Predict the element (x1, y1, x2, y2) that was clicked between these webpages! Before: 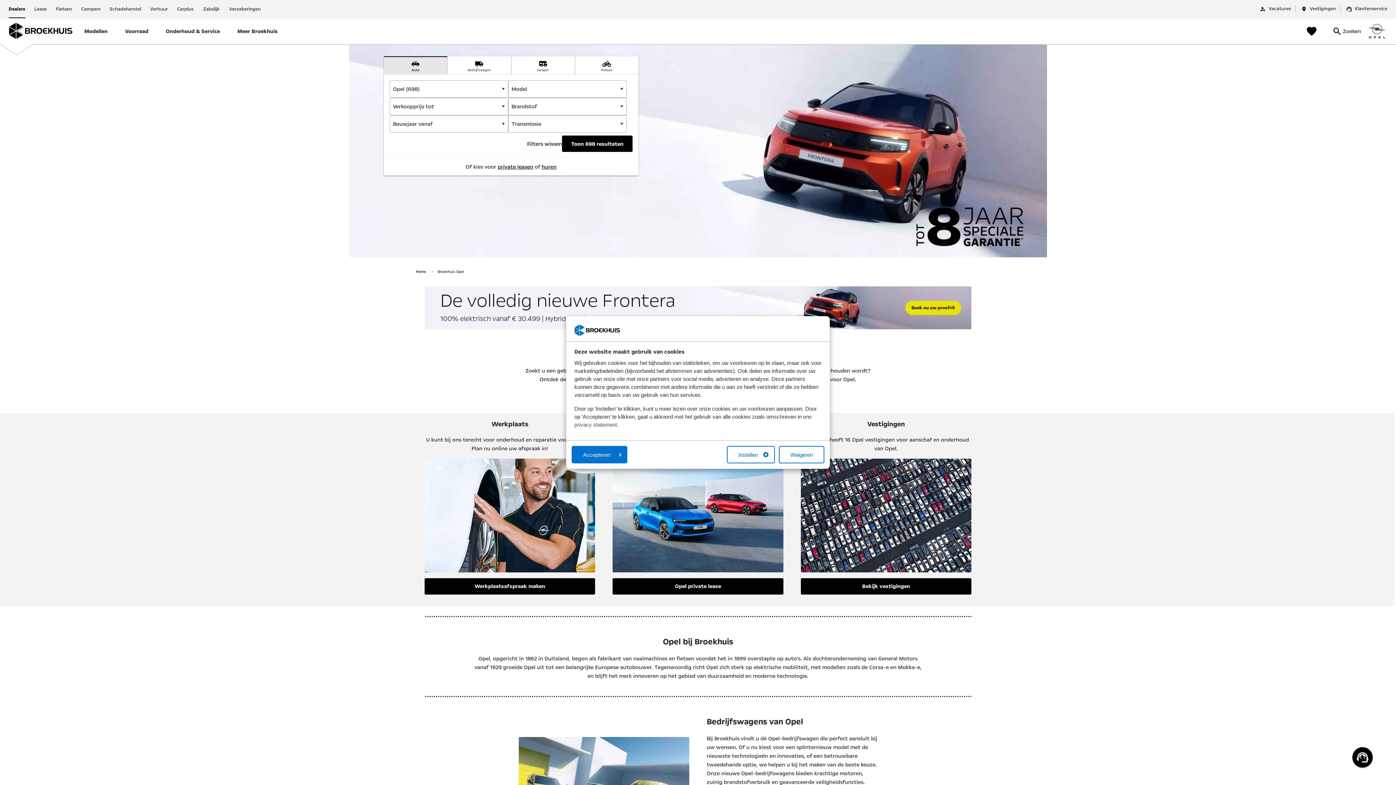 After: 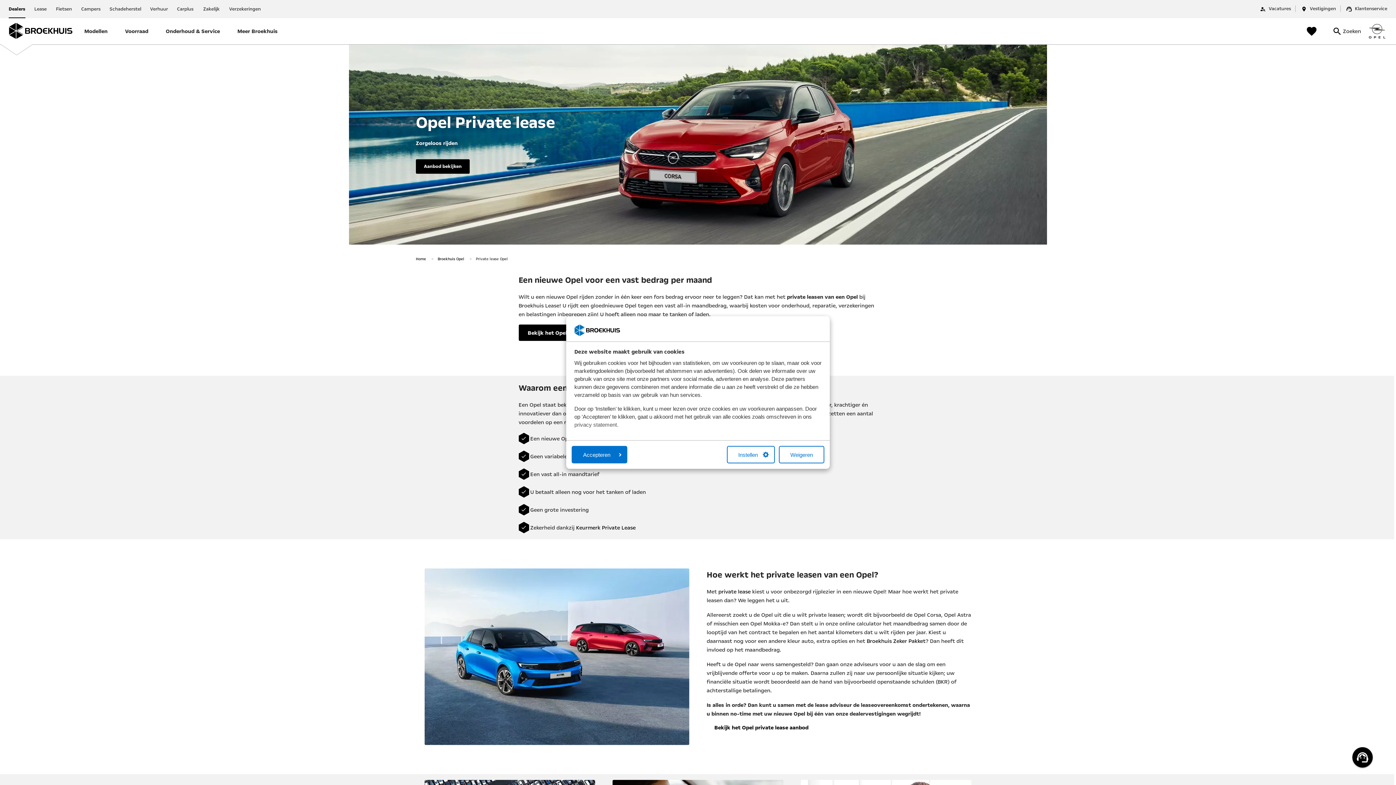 Action: label: Opel private lease bbox: (612, 578, 783, 594)